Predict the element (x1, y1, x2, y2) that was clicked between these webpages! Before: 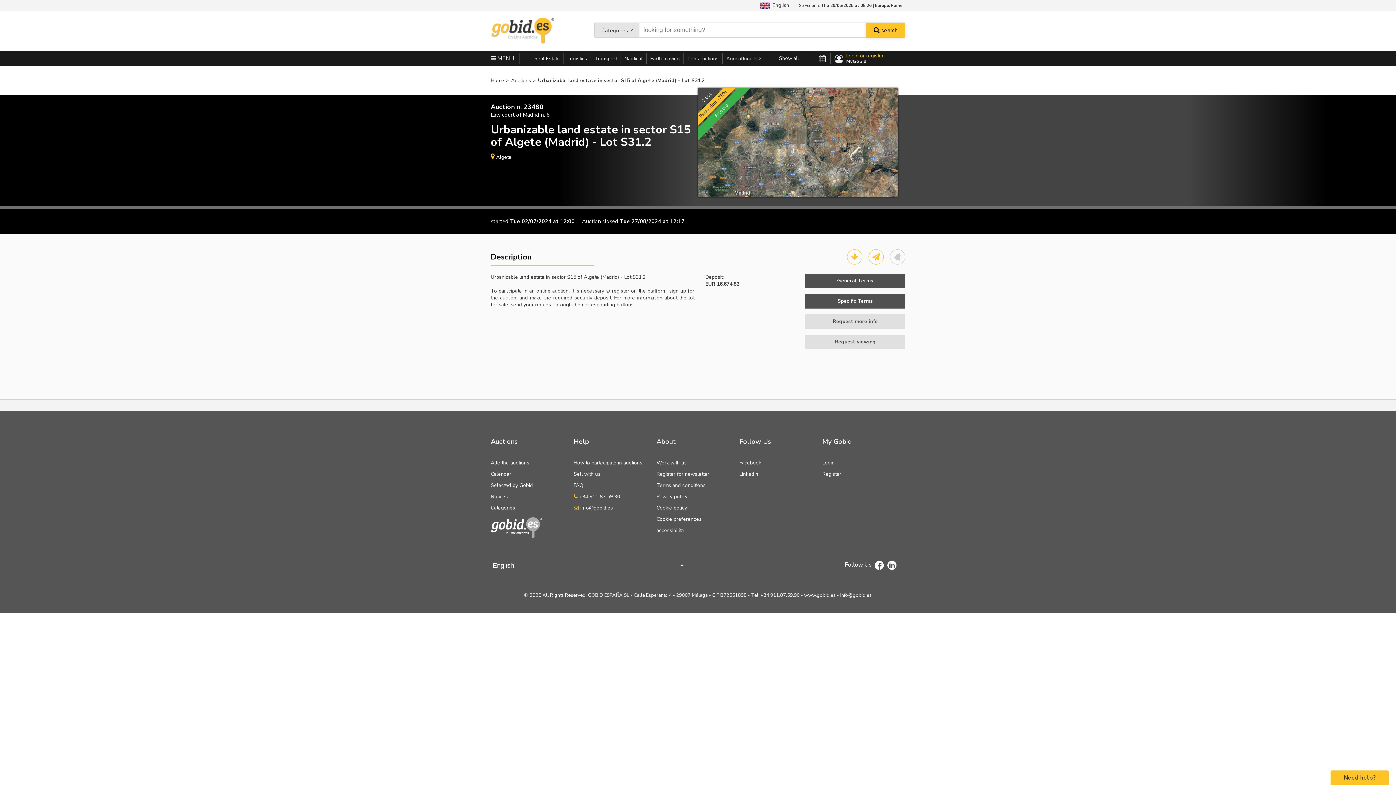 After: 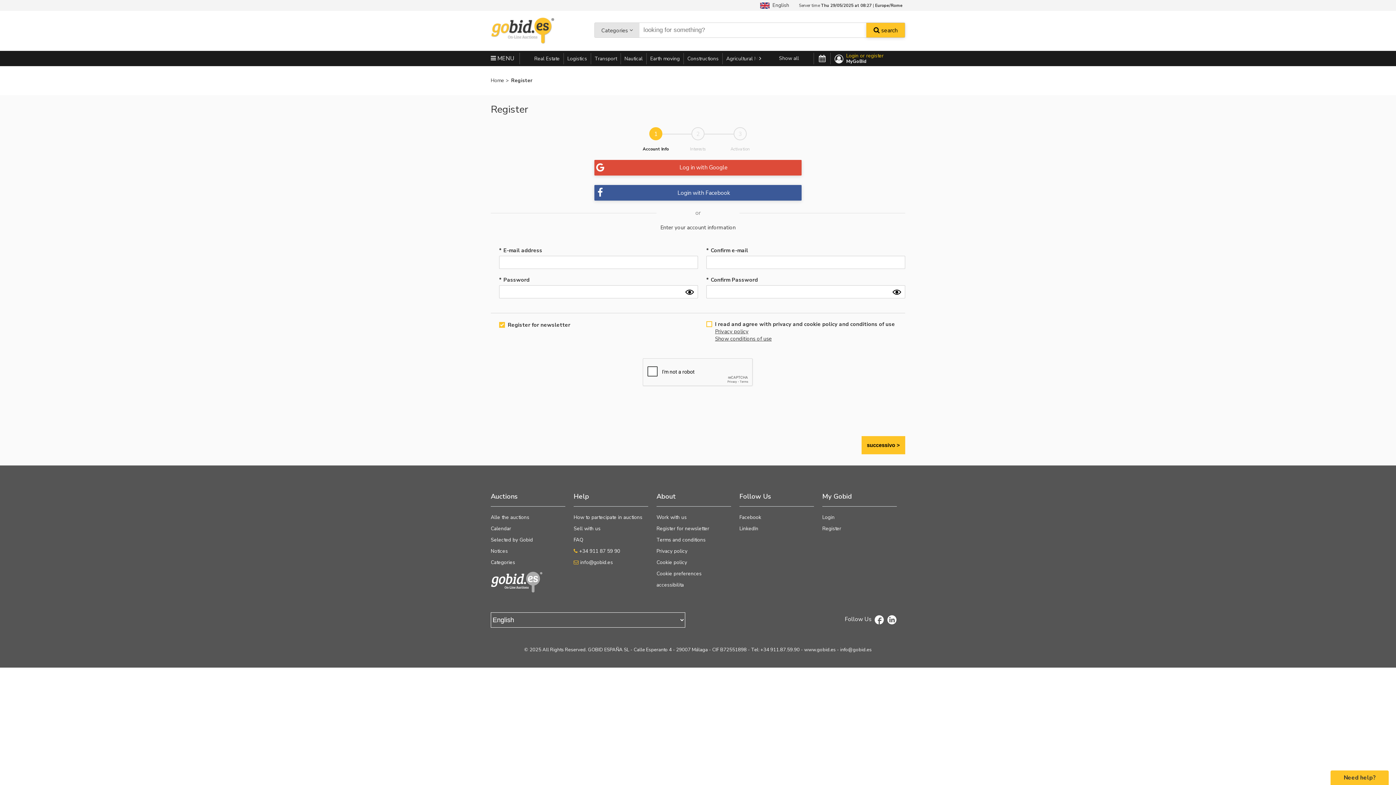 Action: label: Register bbox: (822, 470, 905, 477)